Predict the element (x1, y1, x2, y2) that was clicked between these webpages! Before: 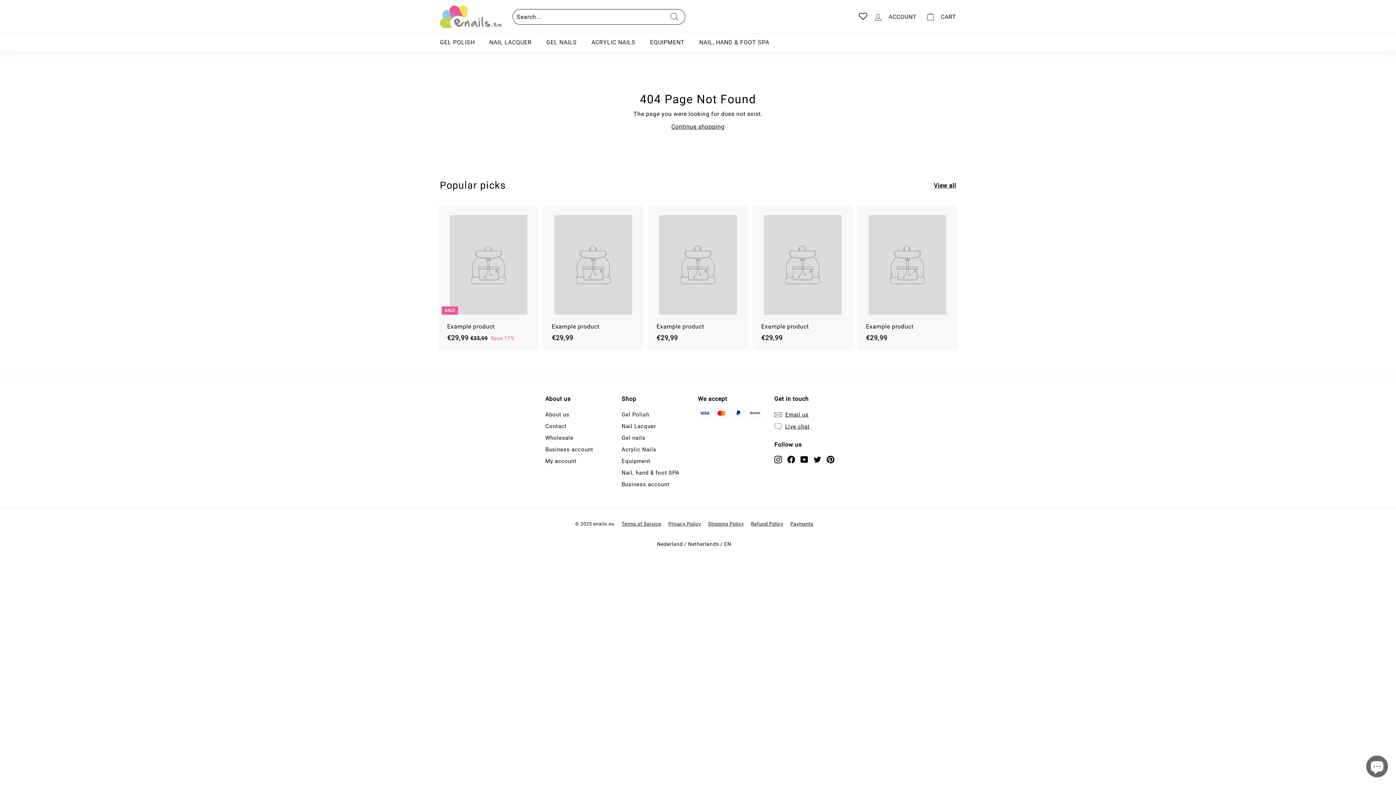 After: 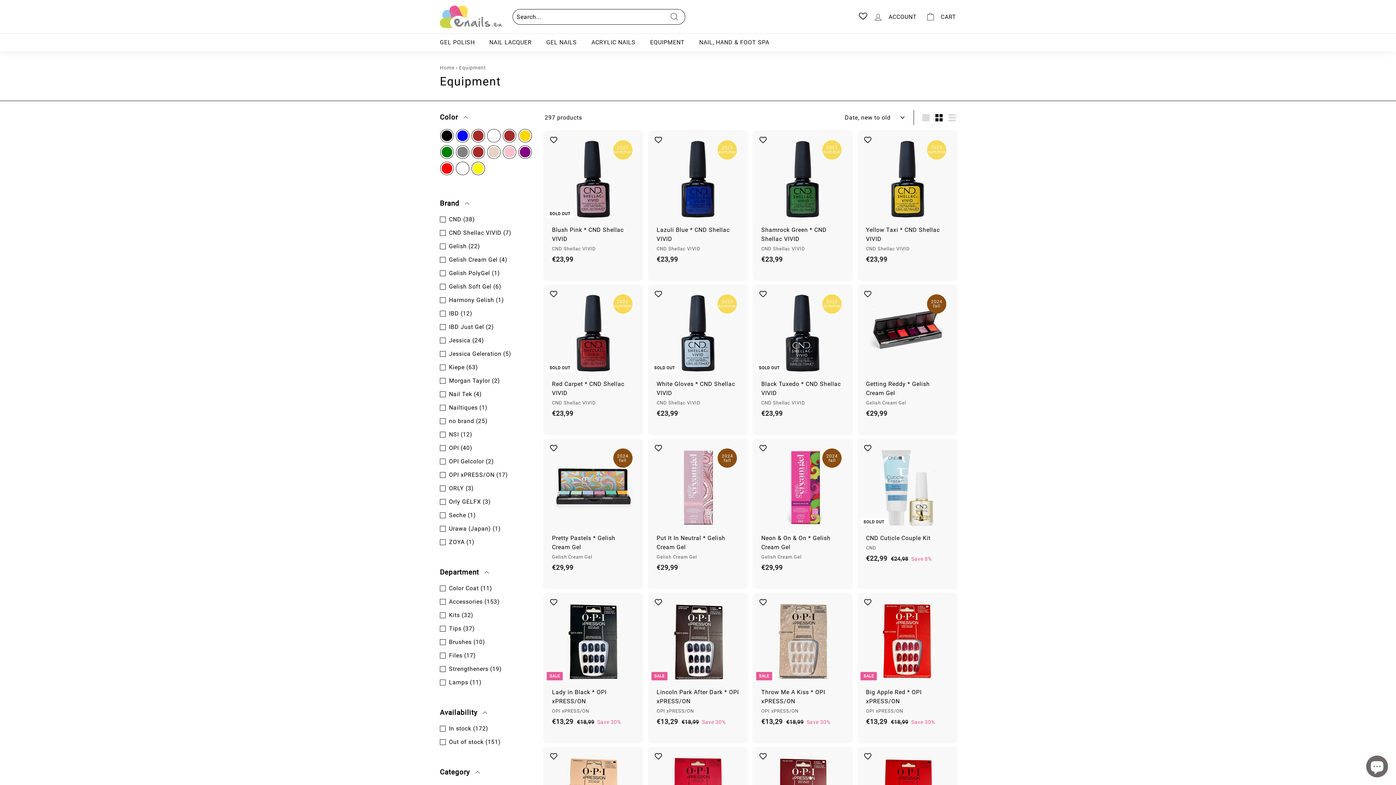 Action: label: EQUIPMENT bbox: (642, 33, 692, 51)